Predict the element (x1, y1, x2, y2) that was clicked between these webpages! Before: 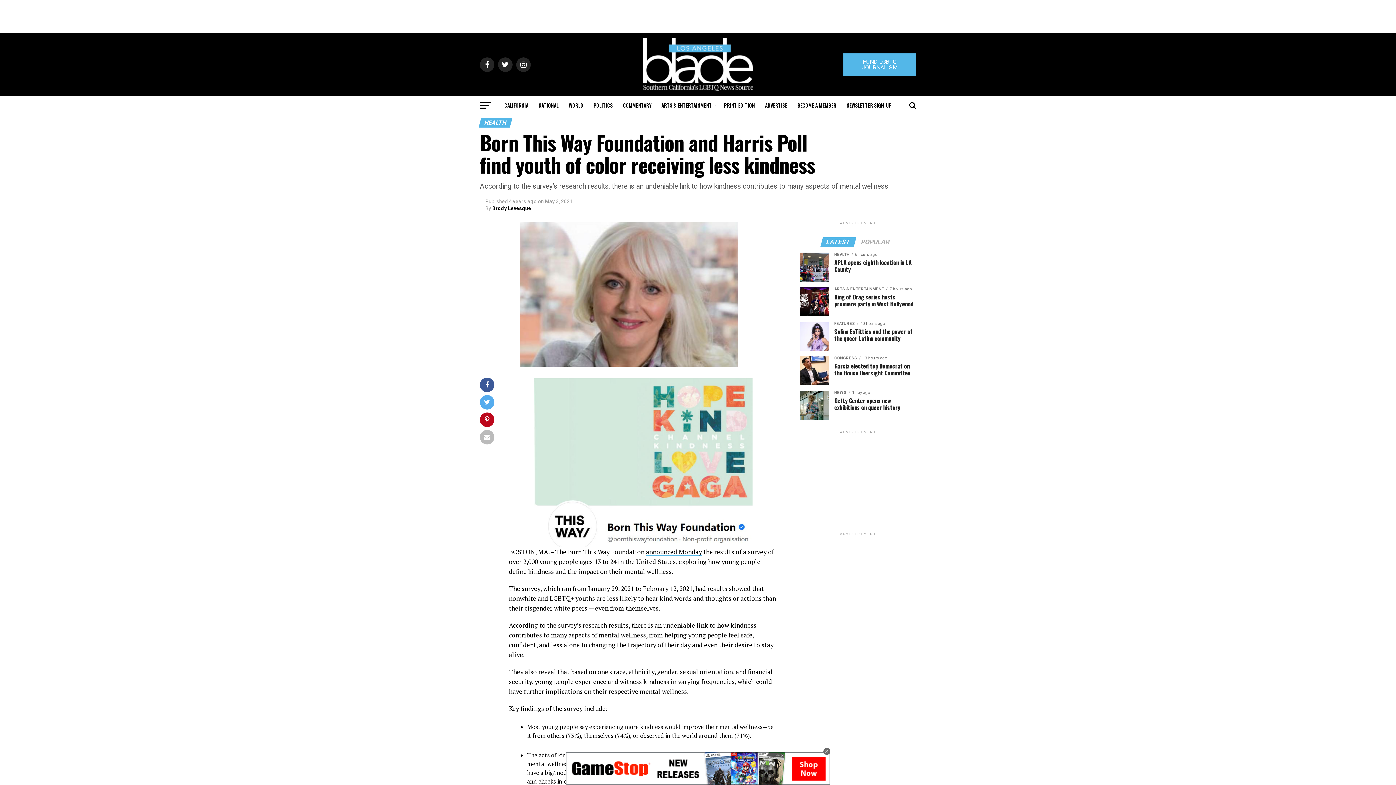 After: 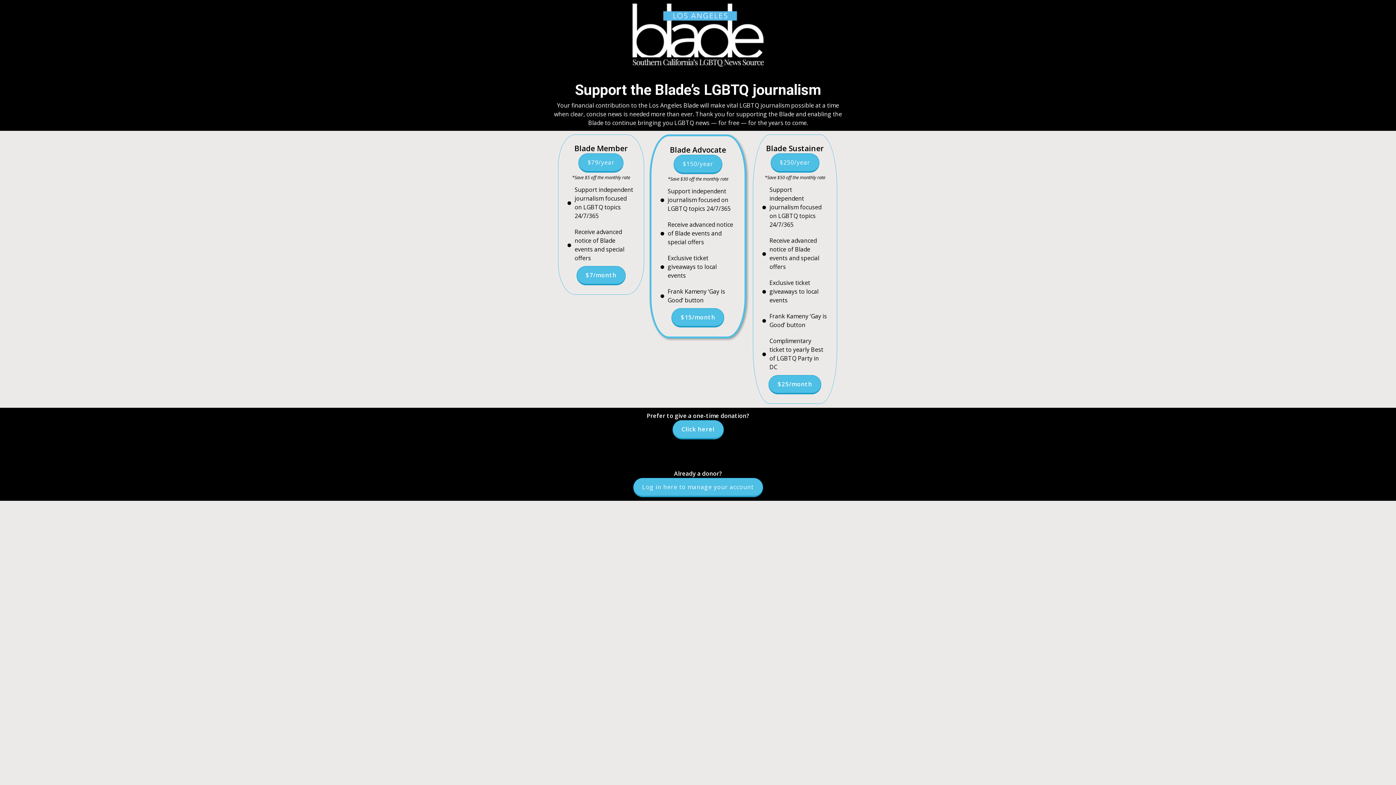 Action: label: BECOME A MEMBER bbox: (793, 96, 840, 114)